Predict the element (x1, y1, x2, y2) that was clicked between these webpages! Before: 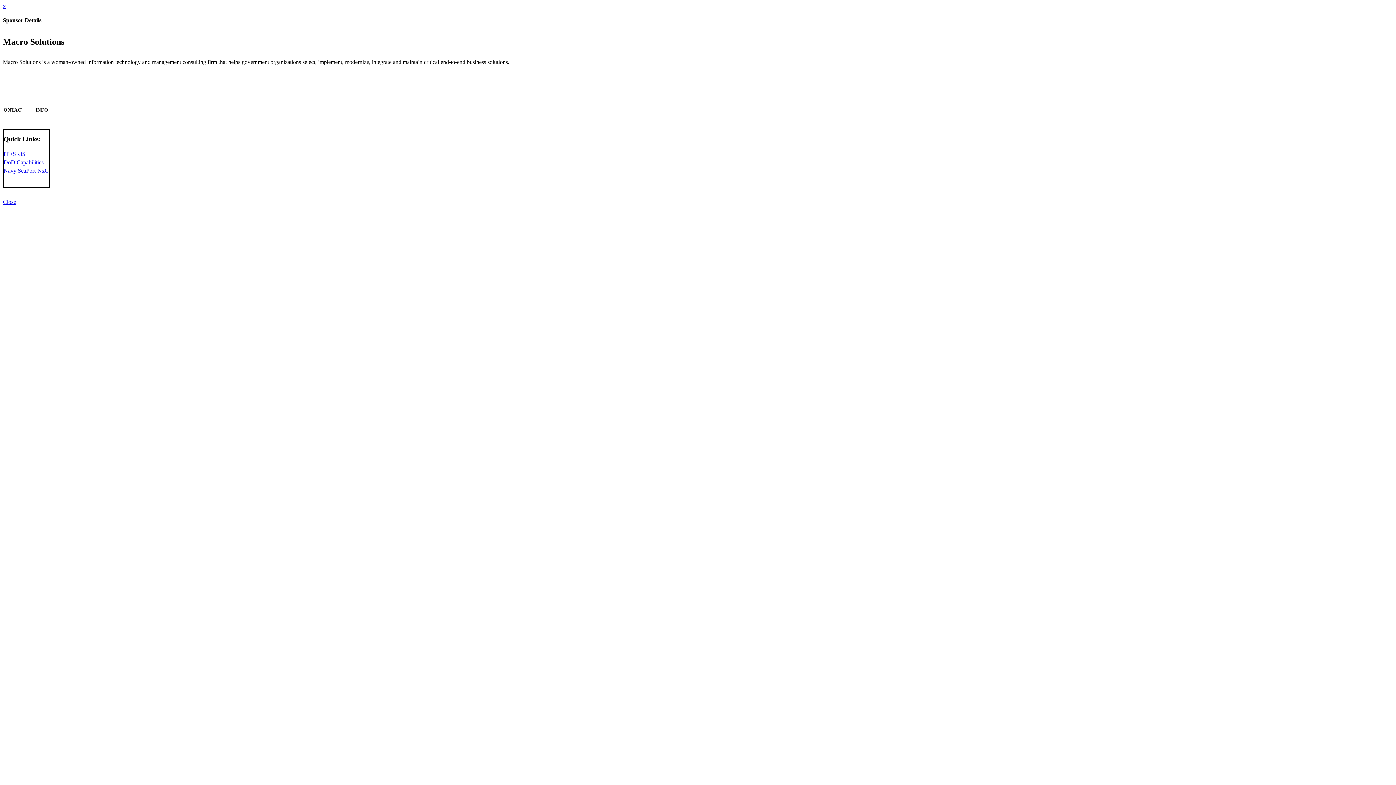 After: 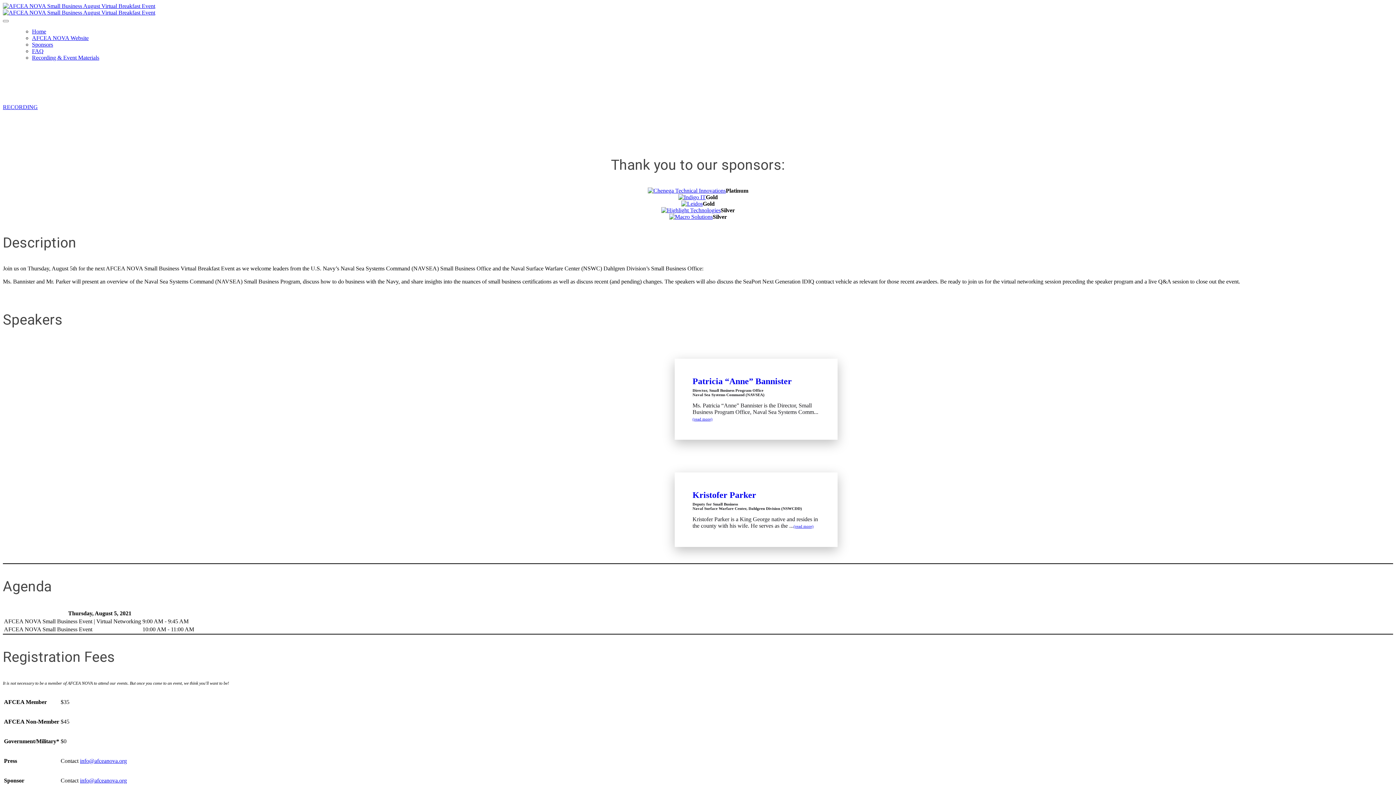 Action: bbox: (2, 2, 5, 9) label: x